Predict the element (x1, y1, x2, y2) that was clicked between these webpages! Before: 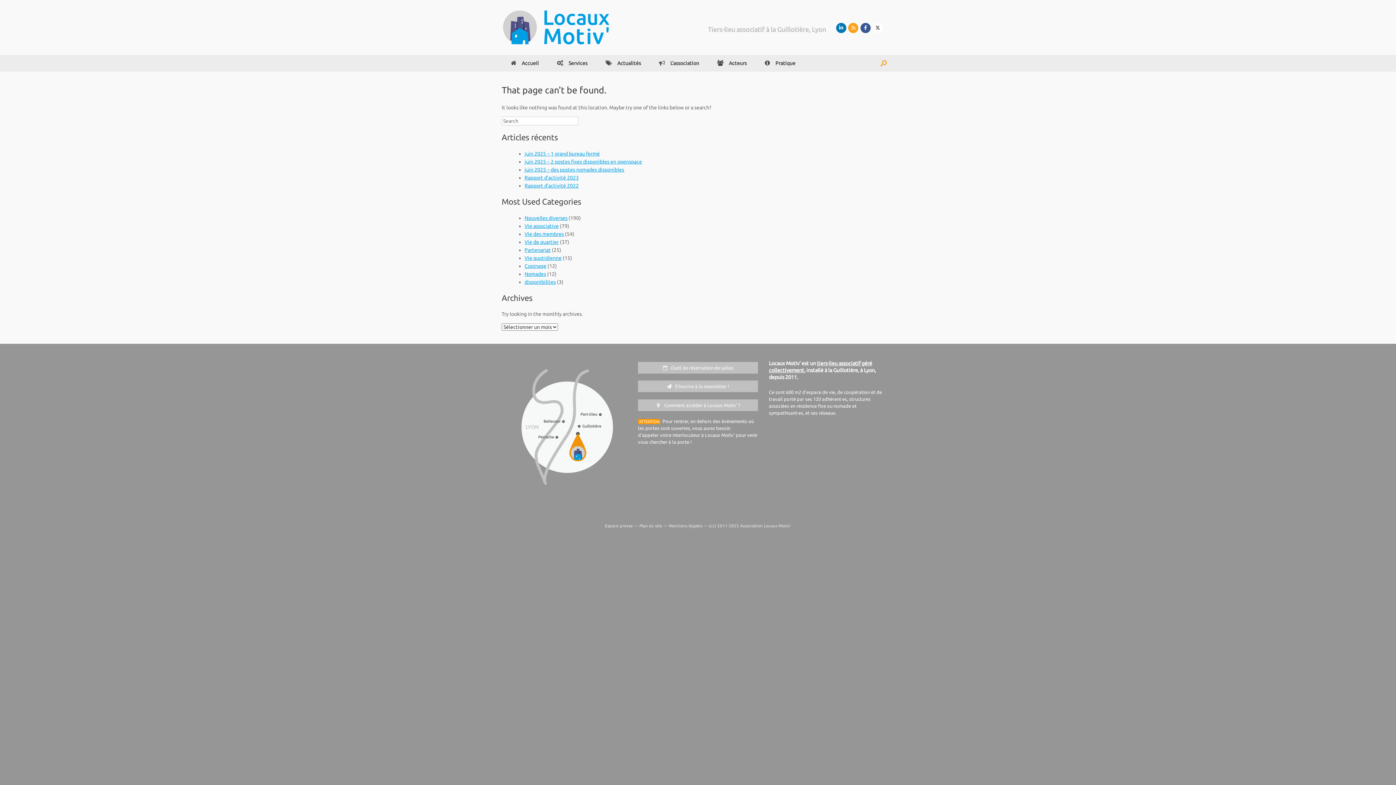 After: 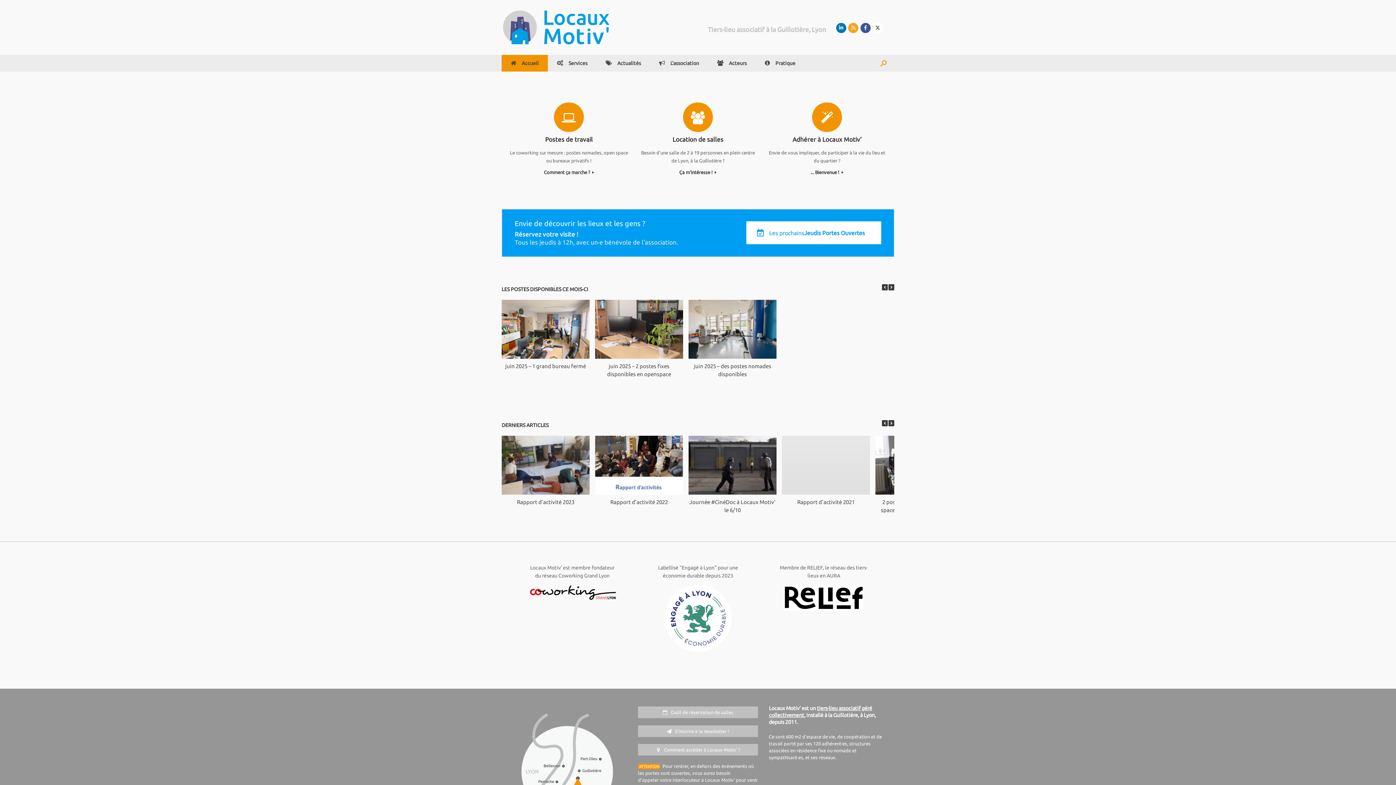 Action: bbox: (501, 9, 610, 45)